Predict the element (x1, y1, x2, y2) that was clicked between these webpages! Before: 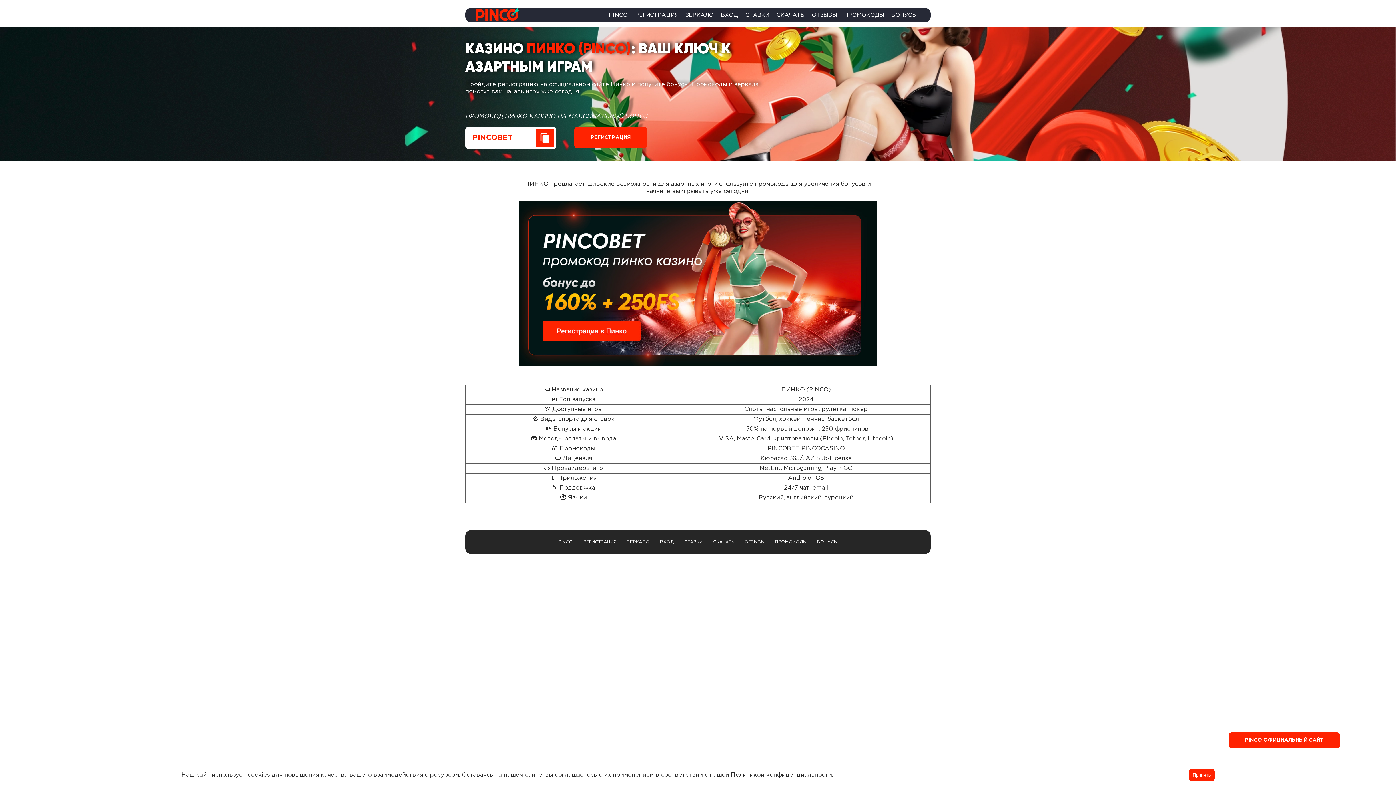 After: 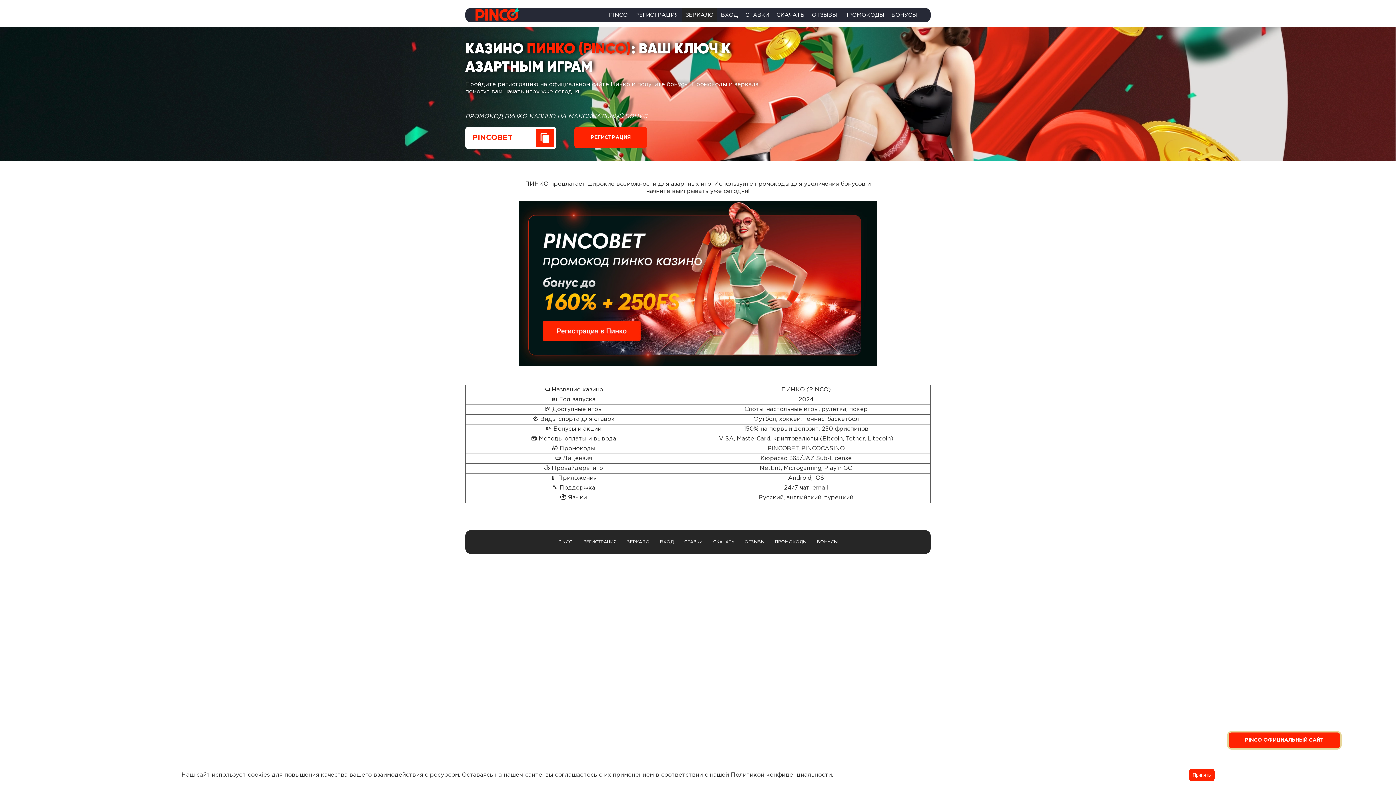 Action: label: ЗЕРКАЛО bbox: (684, 7, 715, 22)